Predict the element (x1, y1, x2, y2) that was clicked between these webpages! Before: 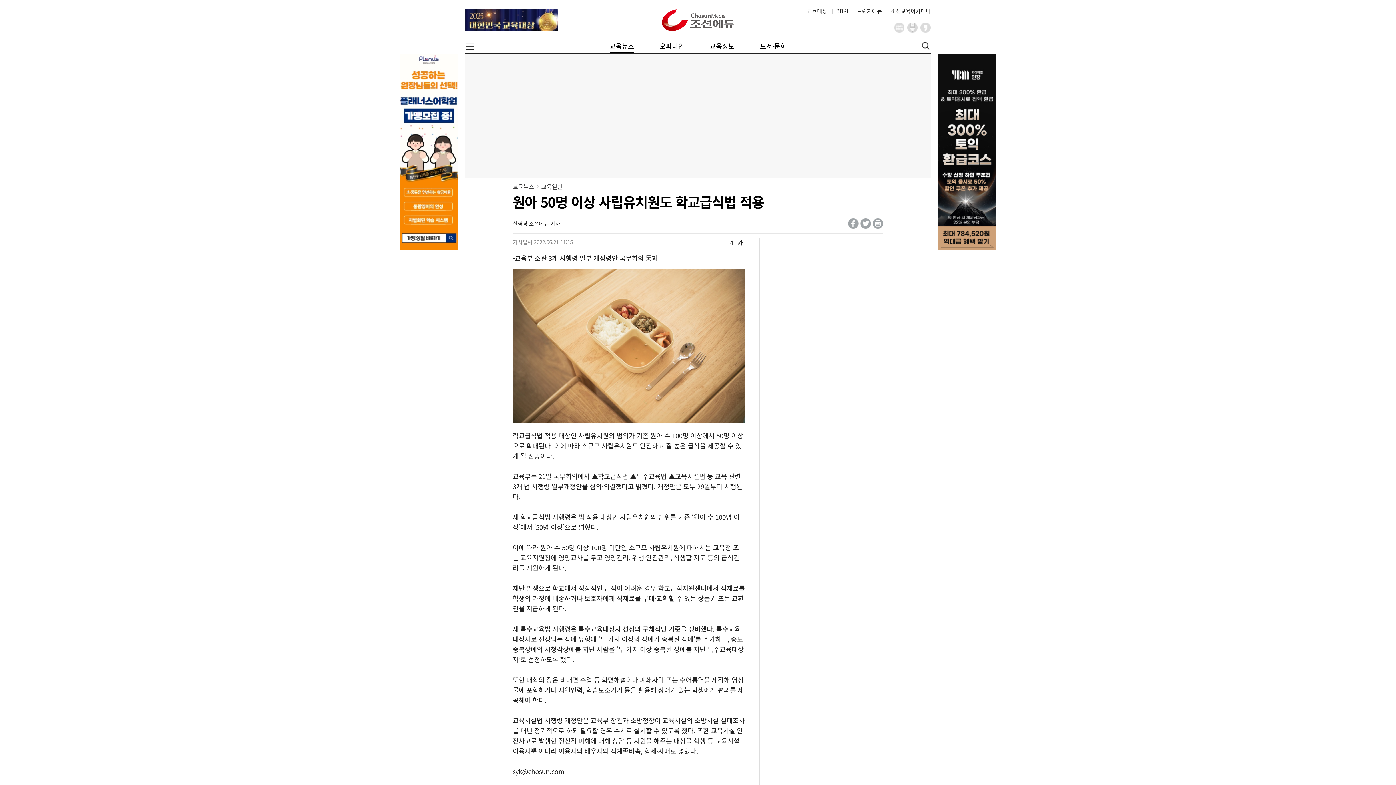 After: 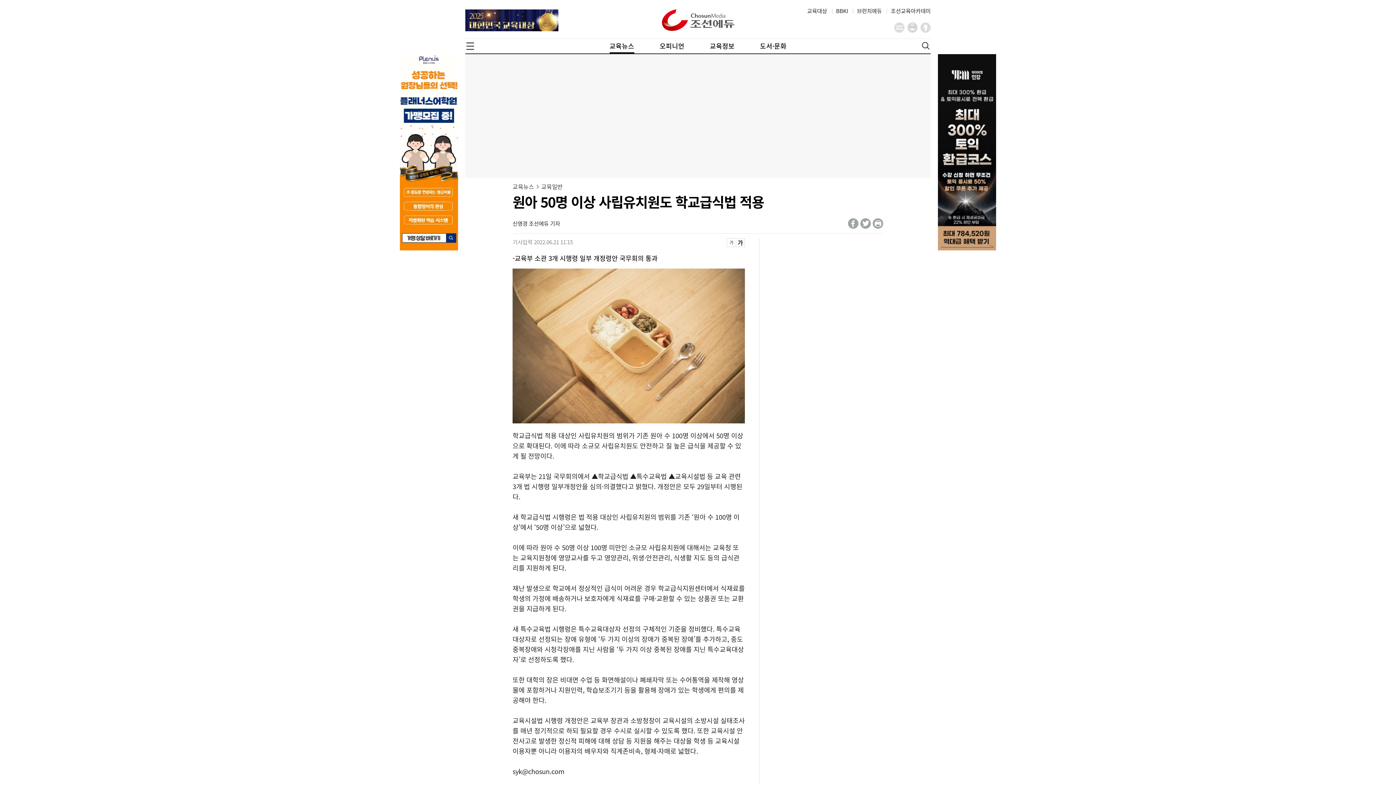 Action: bbox: (872, 218, 883, 229) label: print